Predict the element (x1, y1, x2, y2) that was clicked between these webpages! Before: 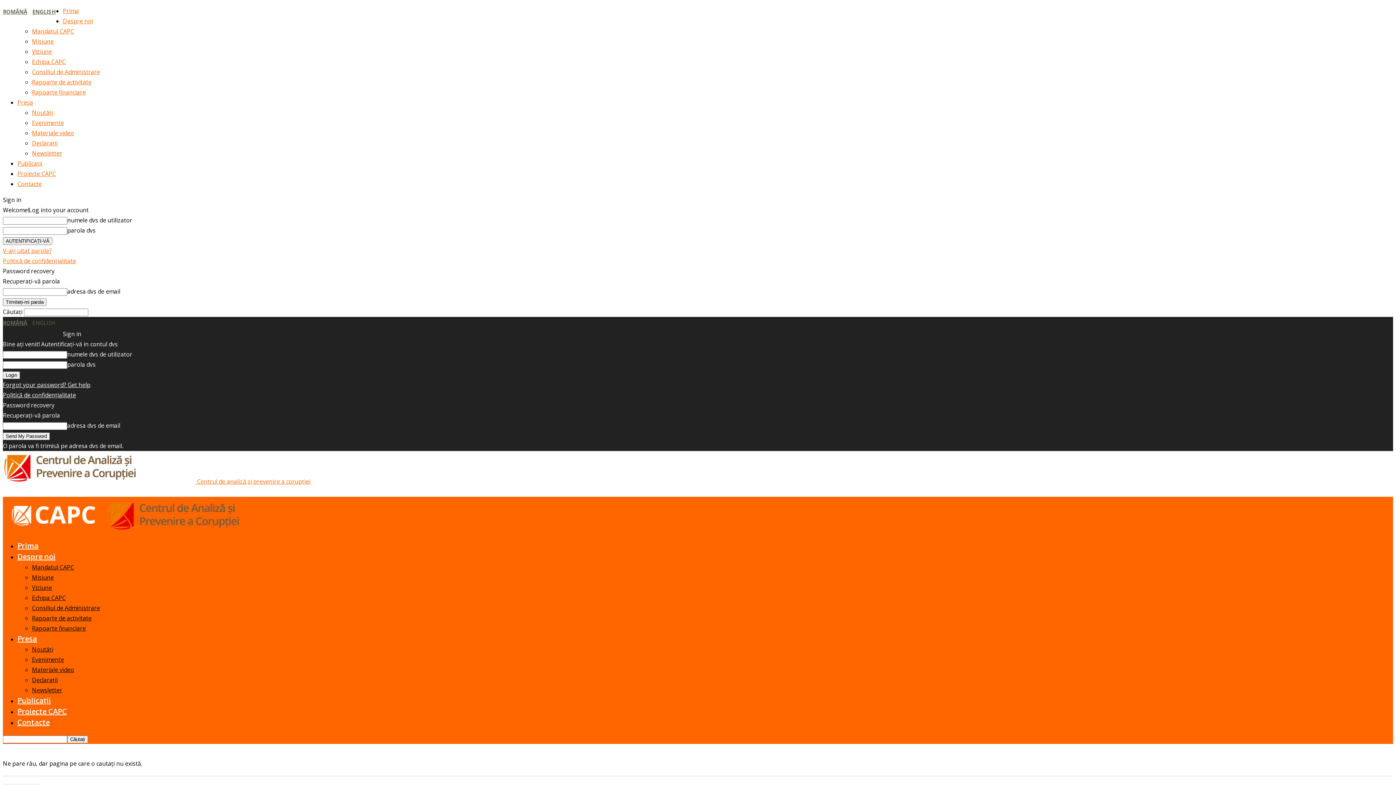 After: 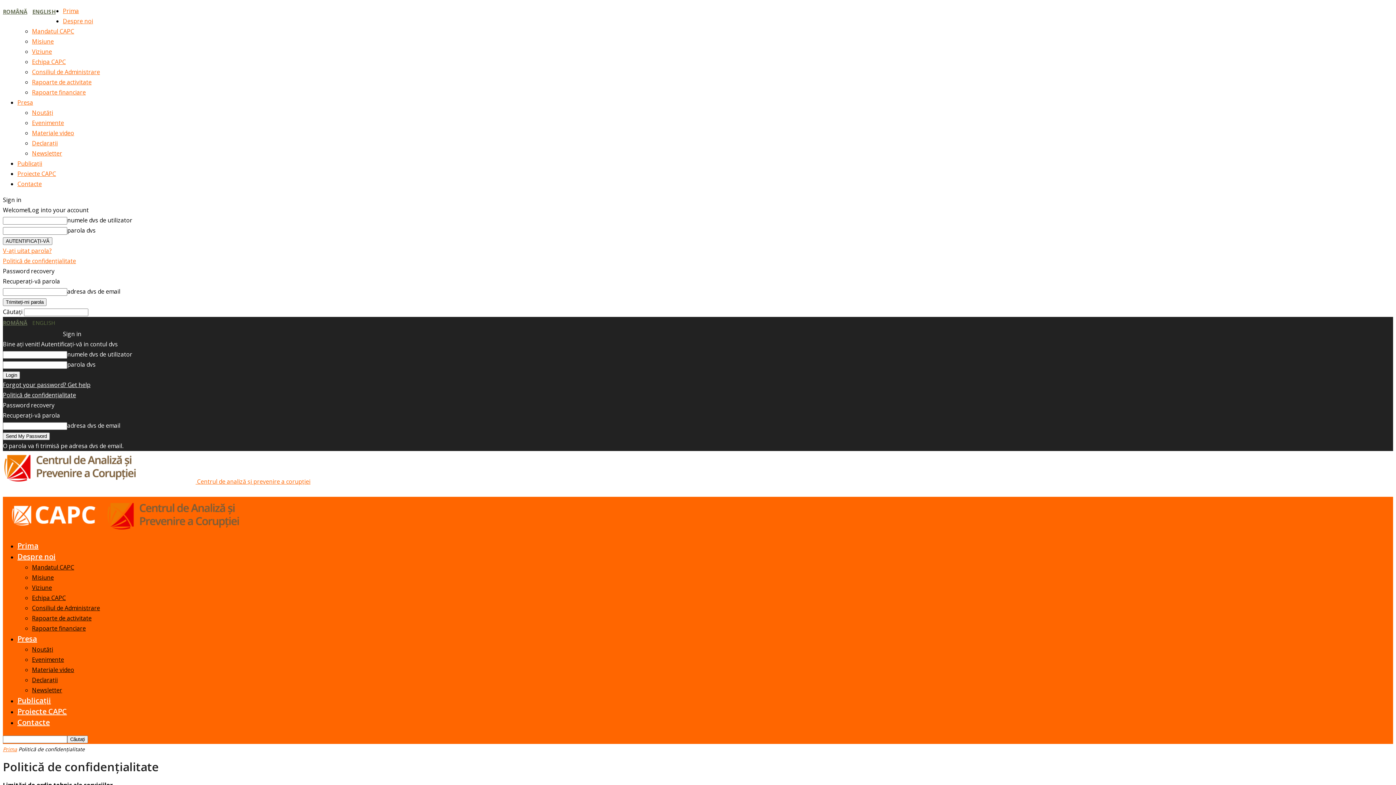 Action: bbox: (2, 257, 76, 265) label: Politică de confidențialitate